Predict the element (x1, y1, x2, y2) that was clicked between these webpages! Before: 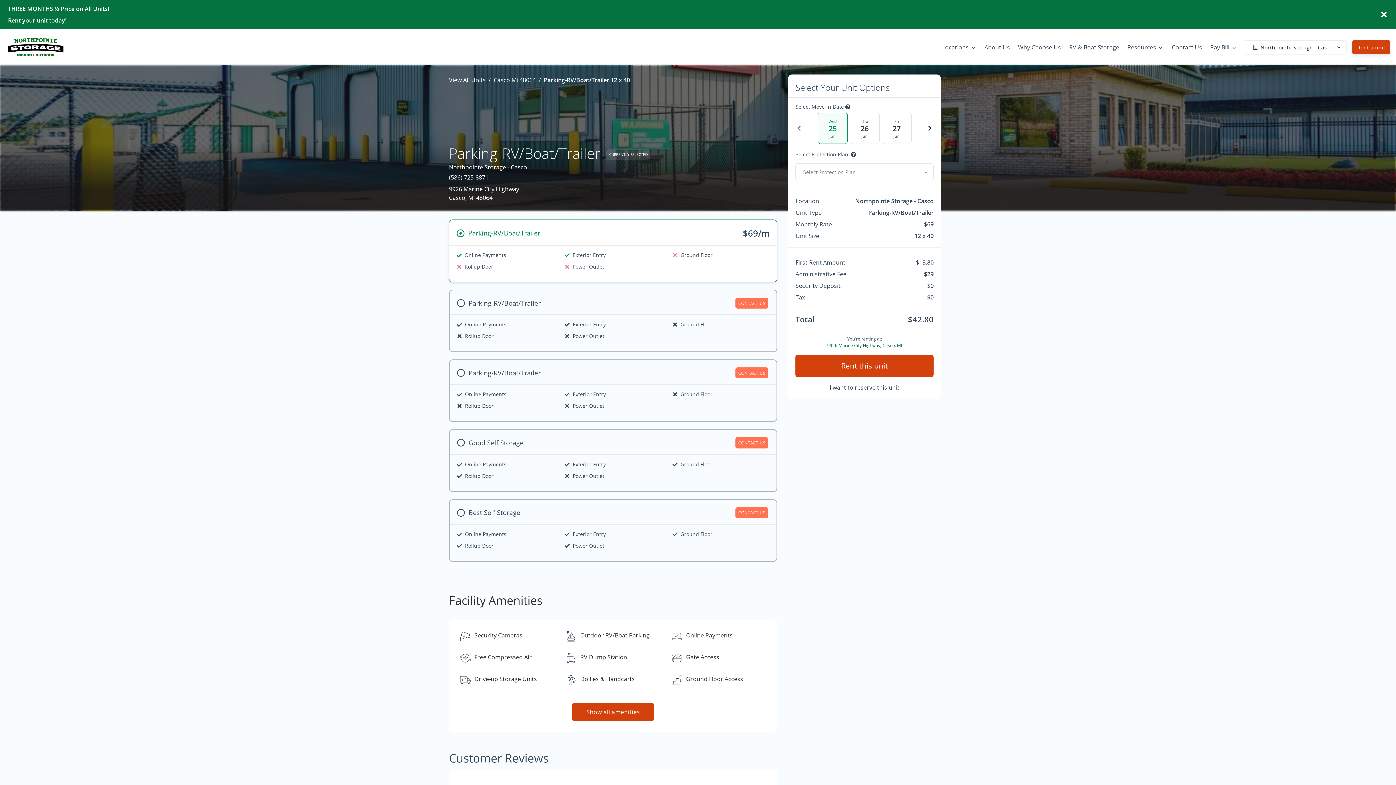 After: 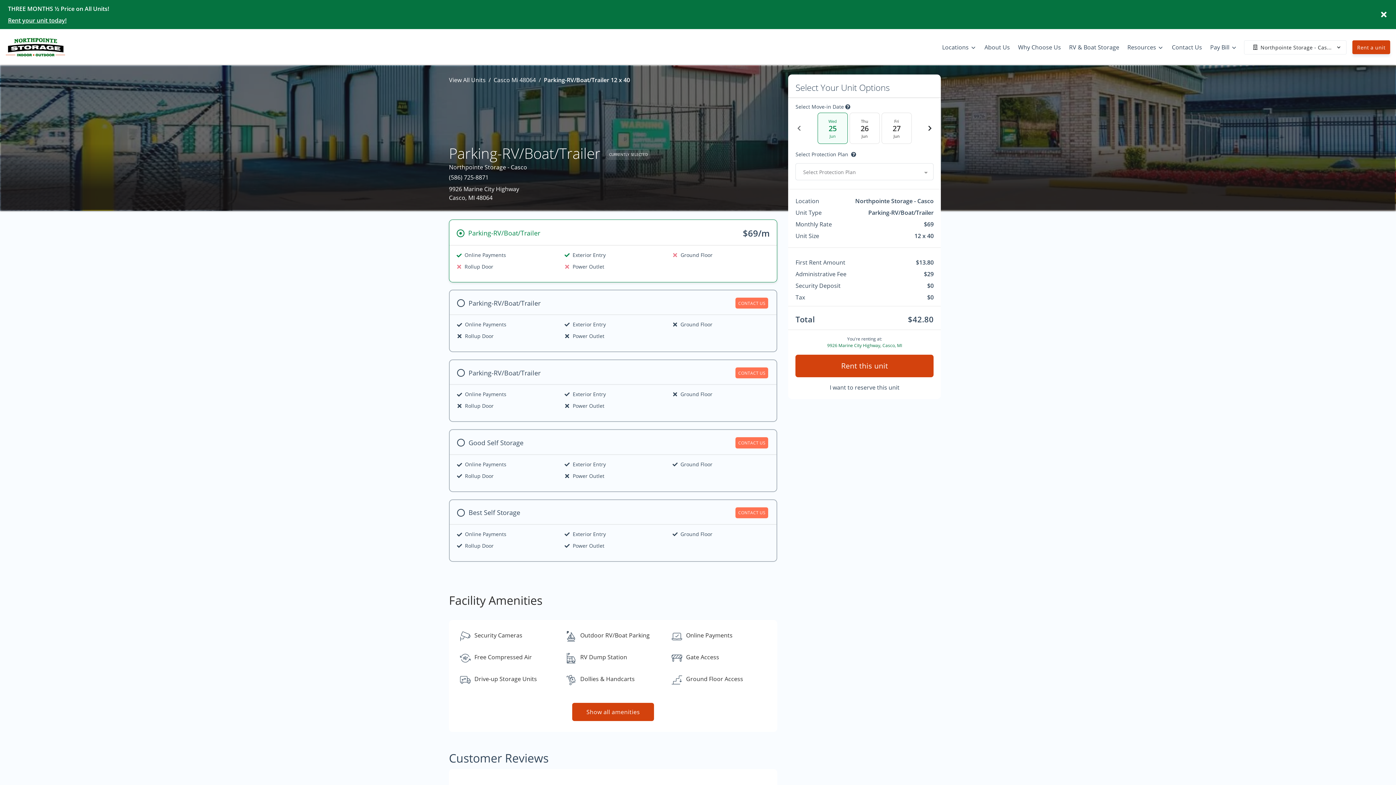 Action: label: Parking-RV/Boat/Trailer
$69/m

Online Payments

Exterior Entry

Ground Floor

Rollup Door

Power Outlet bbox: (449, 219, 777, 289)